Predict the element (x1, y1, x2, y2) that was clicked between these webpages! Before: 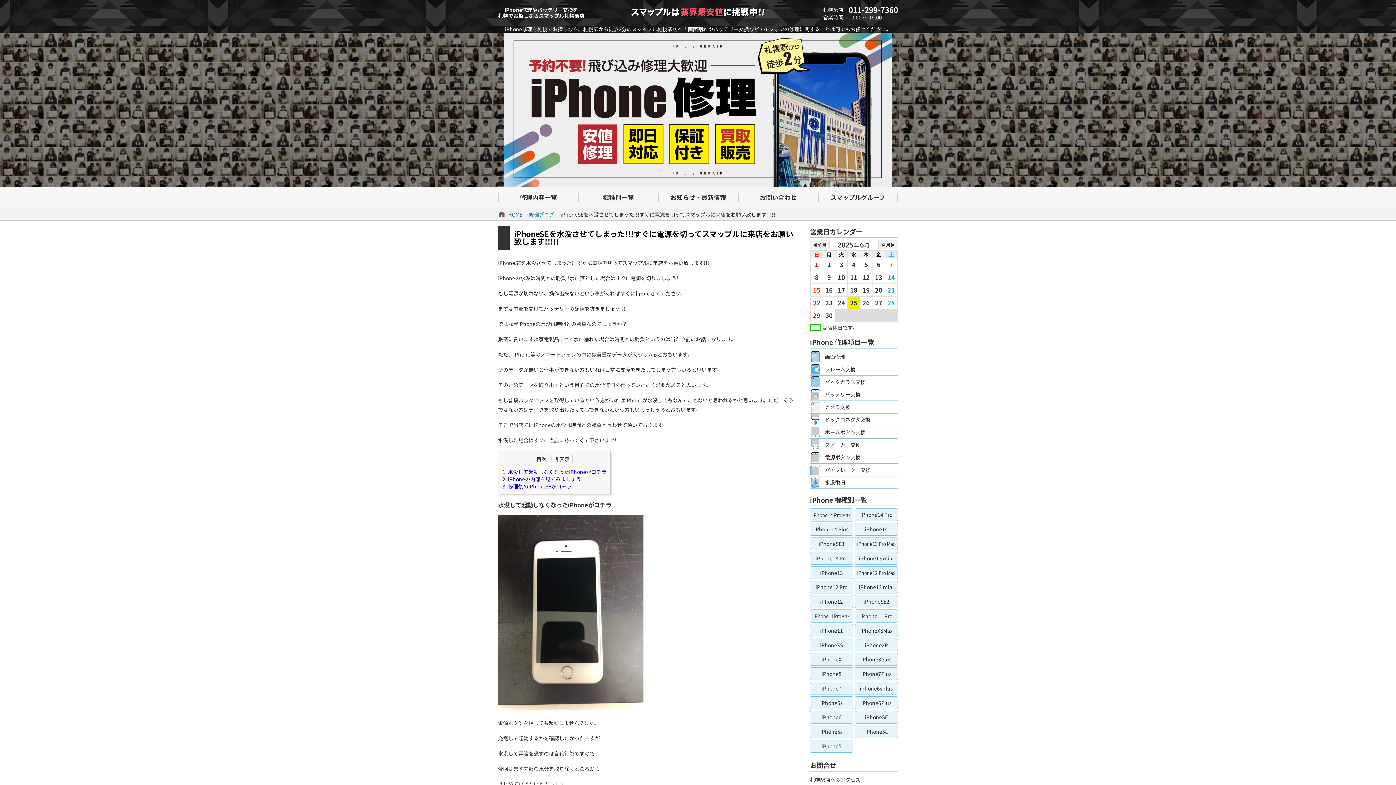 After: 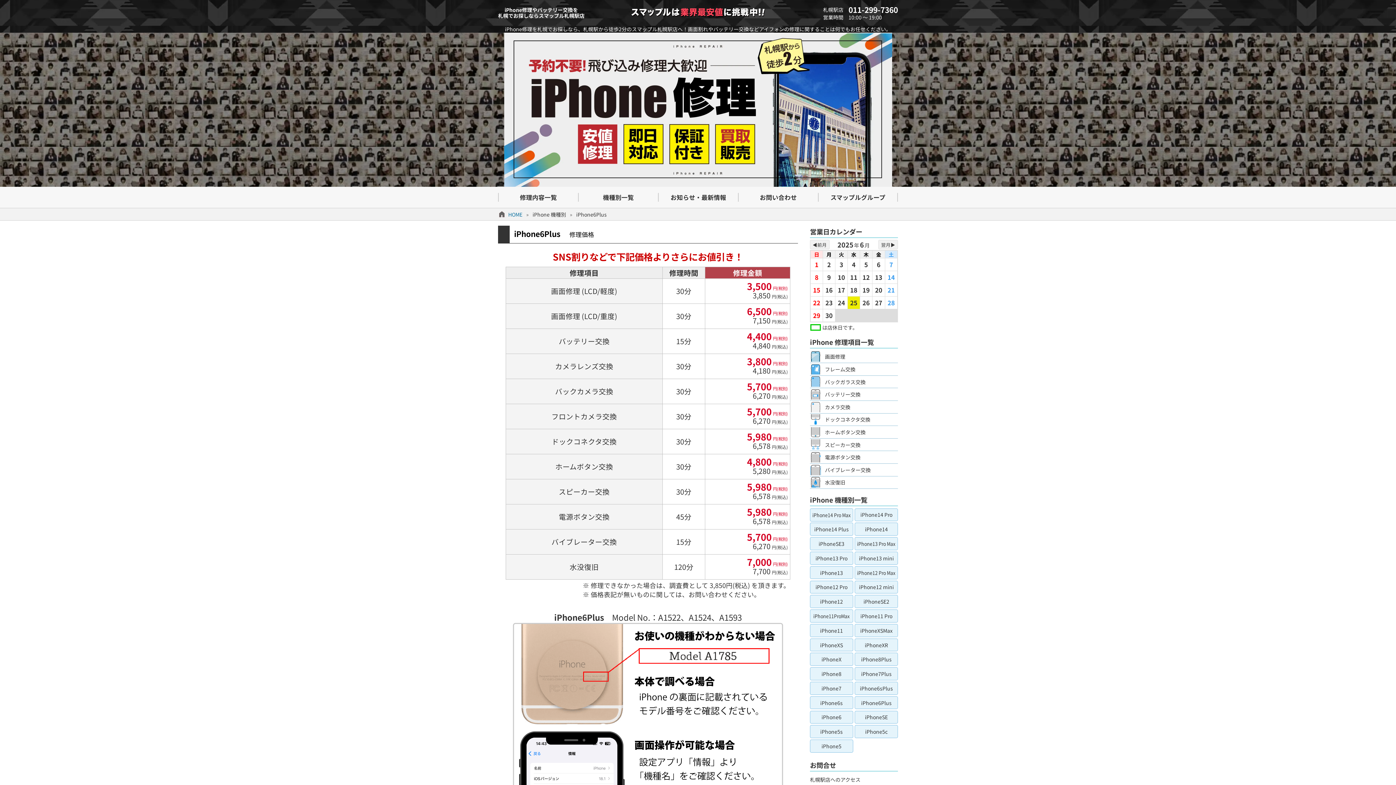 Action: label: iPhone6Plus bbox: (855, 696, 898, 709)